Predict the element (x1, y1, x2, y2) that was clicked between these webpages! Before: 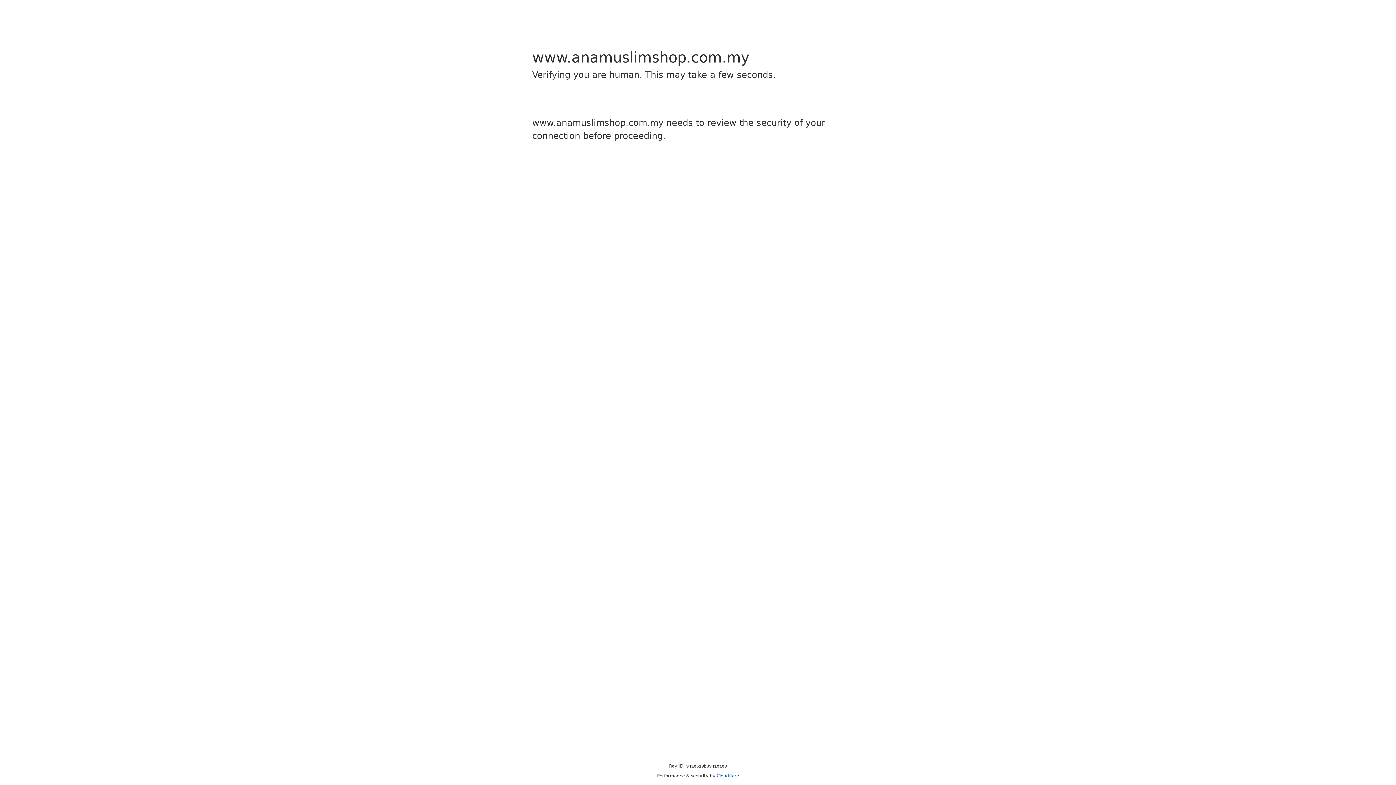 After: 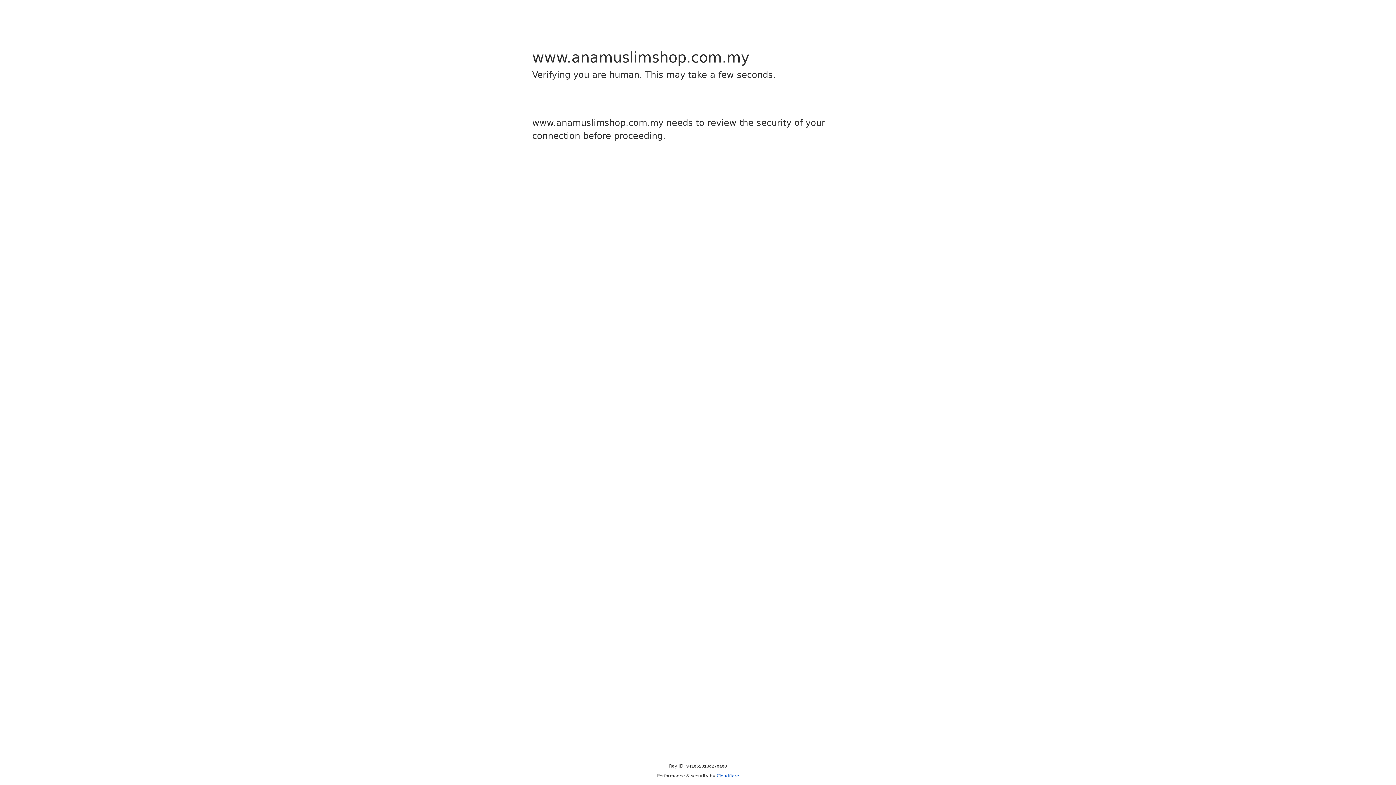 Action: label: Cloudflare bbox: (716, 773, 739, 778)